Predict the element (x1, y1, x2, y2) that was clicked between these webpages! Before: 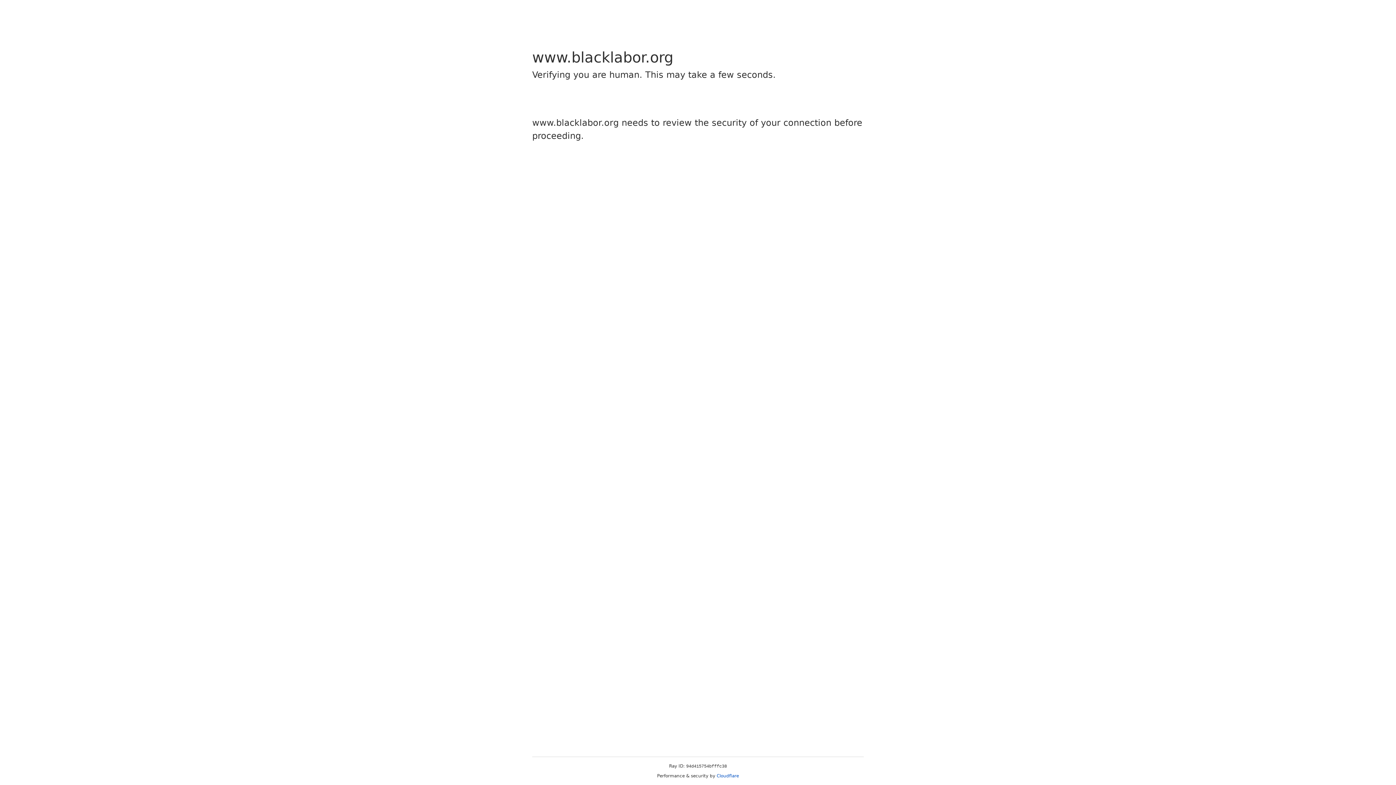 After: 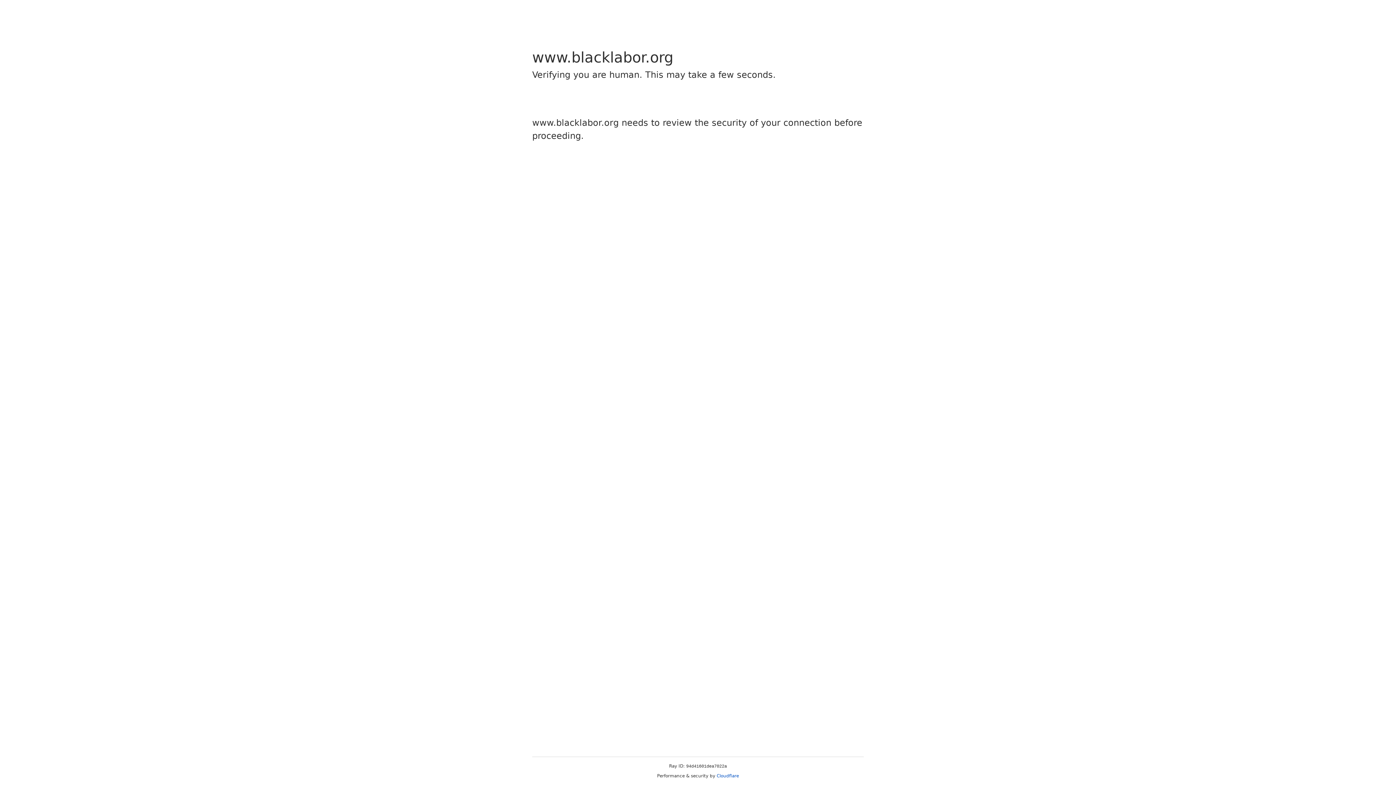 Action: bbox: (716, 773, 739, 778) label: Cloudflare